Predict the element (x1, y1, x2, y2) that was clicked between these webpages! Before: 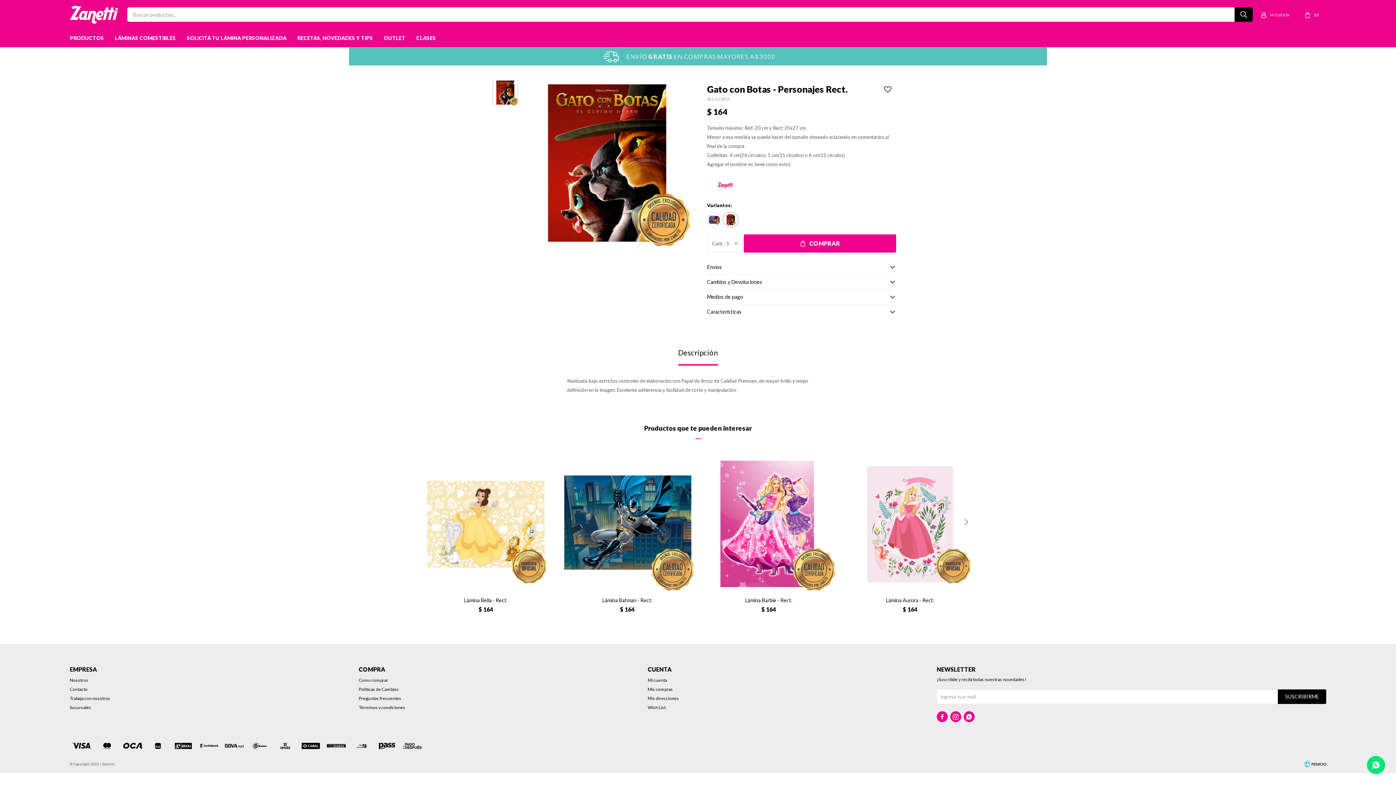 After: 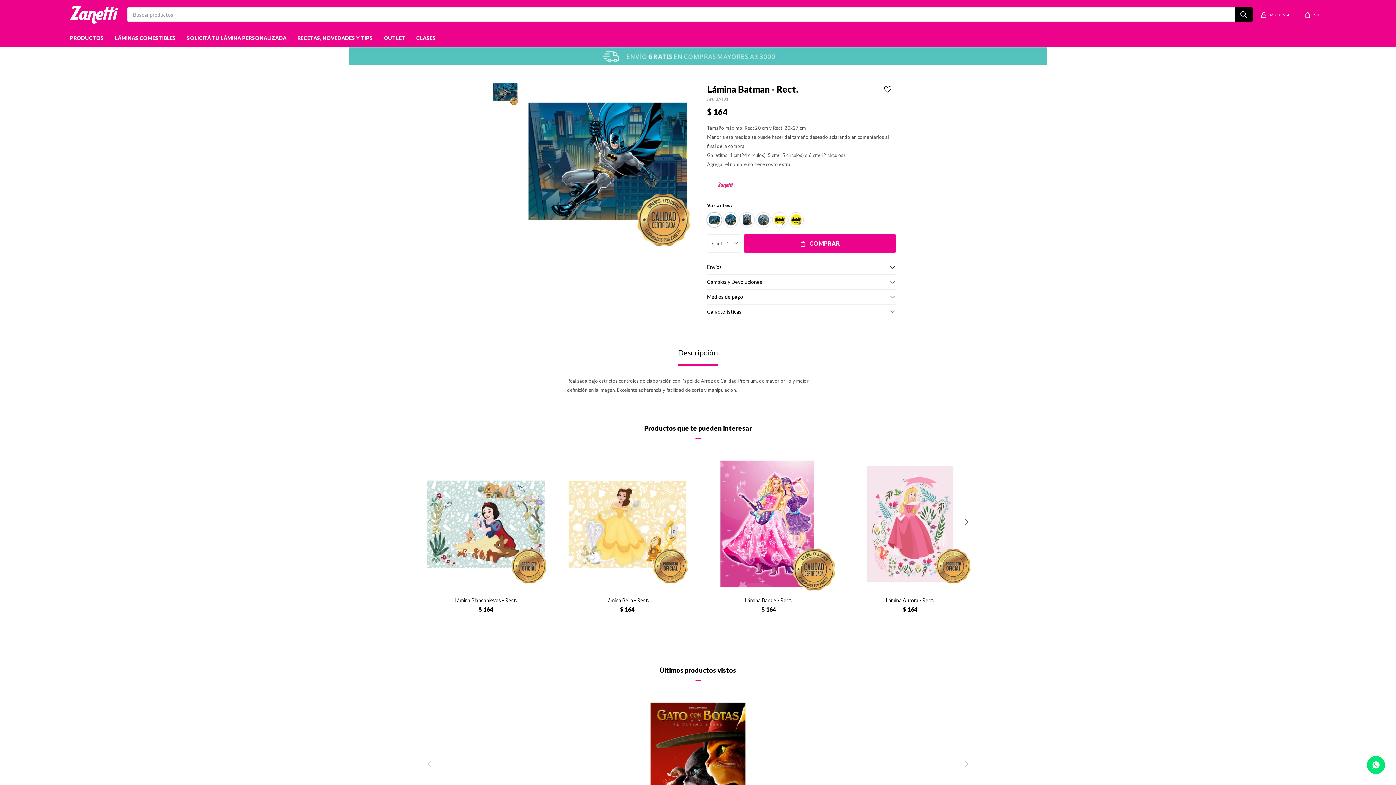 Action: bbox: (560, 457, 694, 591)